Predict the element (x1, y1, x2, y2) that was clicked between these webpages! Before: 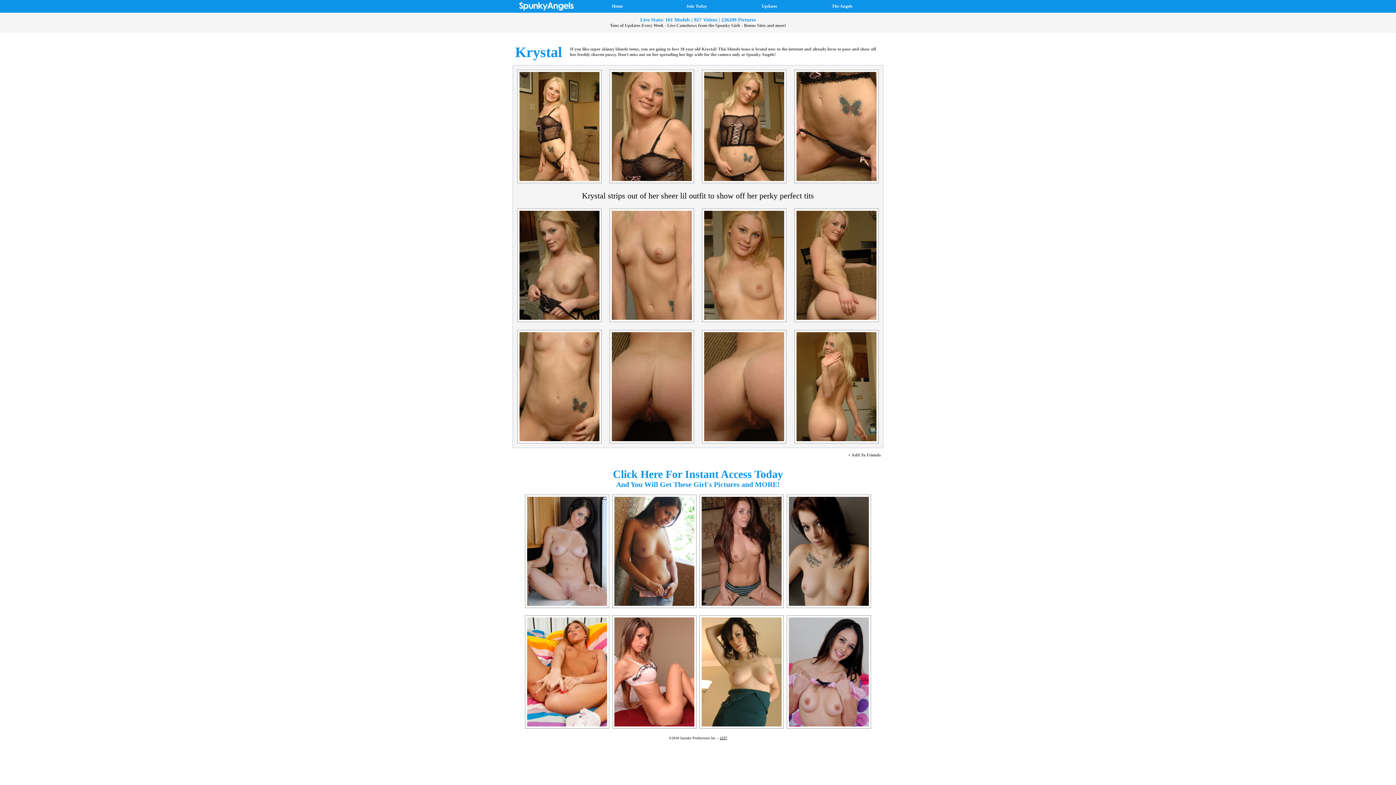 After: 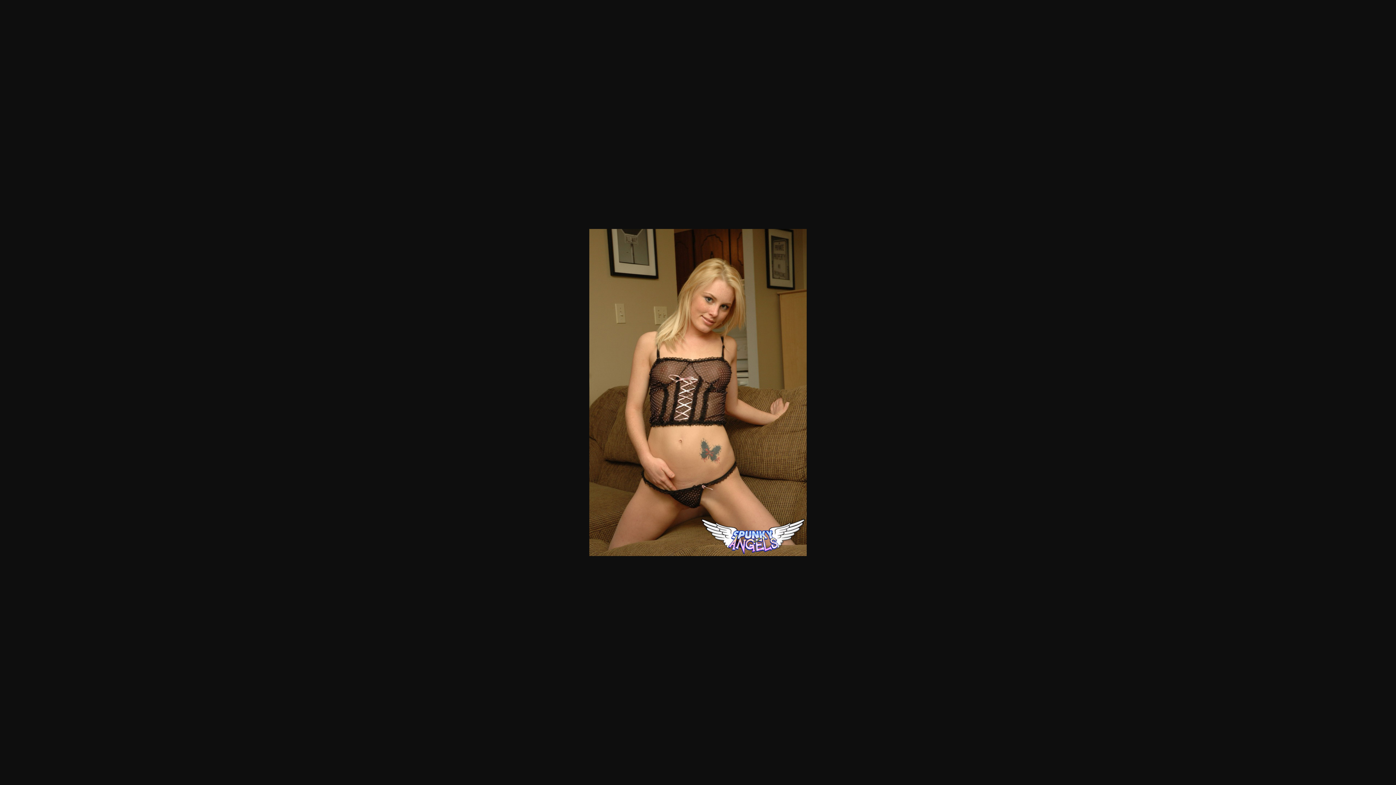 Action: bbox: (702, 179, 786, 184)